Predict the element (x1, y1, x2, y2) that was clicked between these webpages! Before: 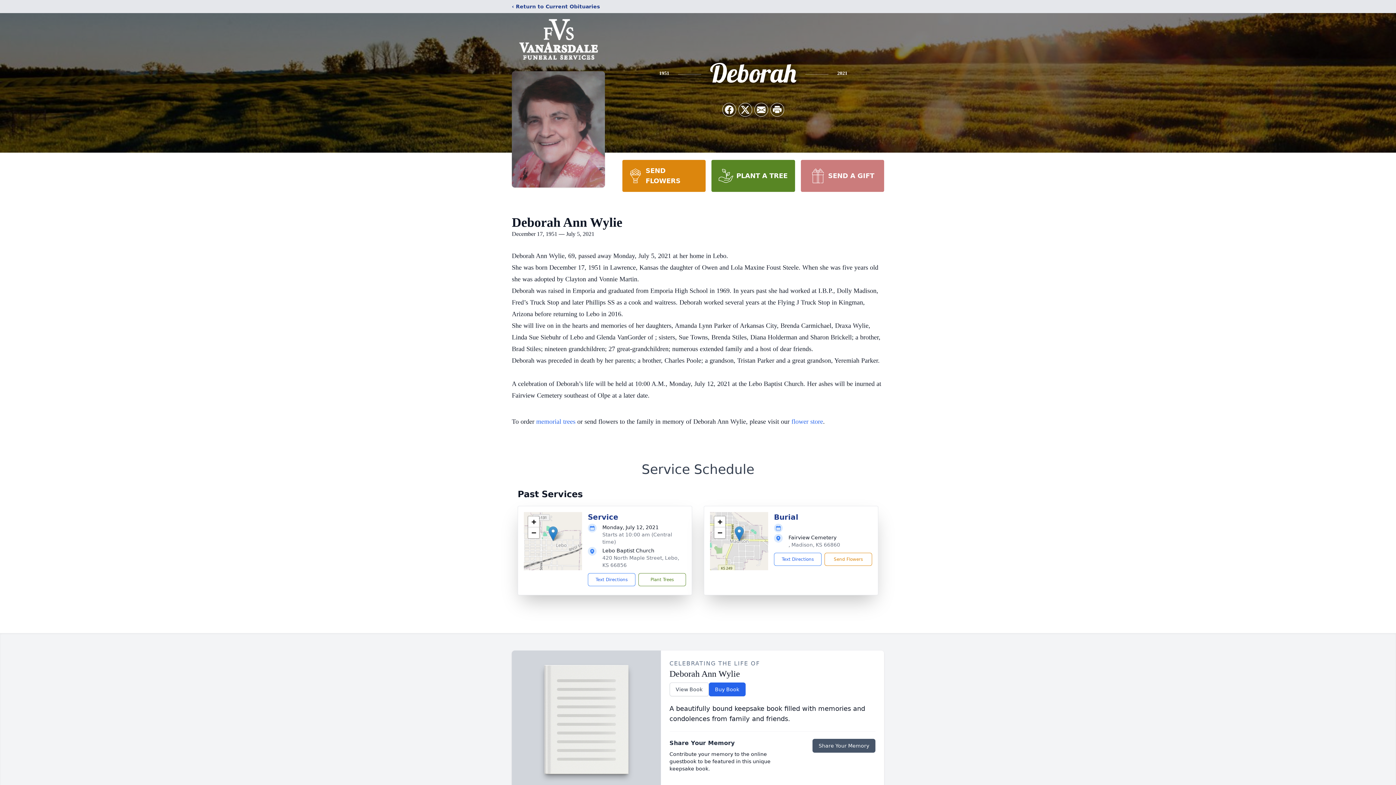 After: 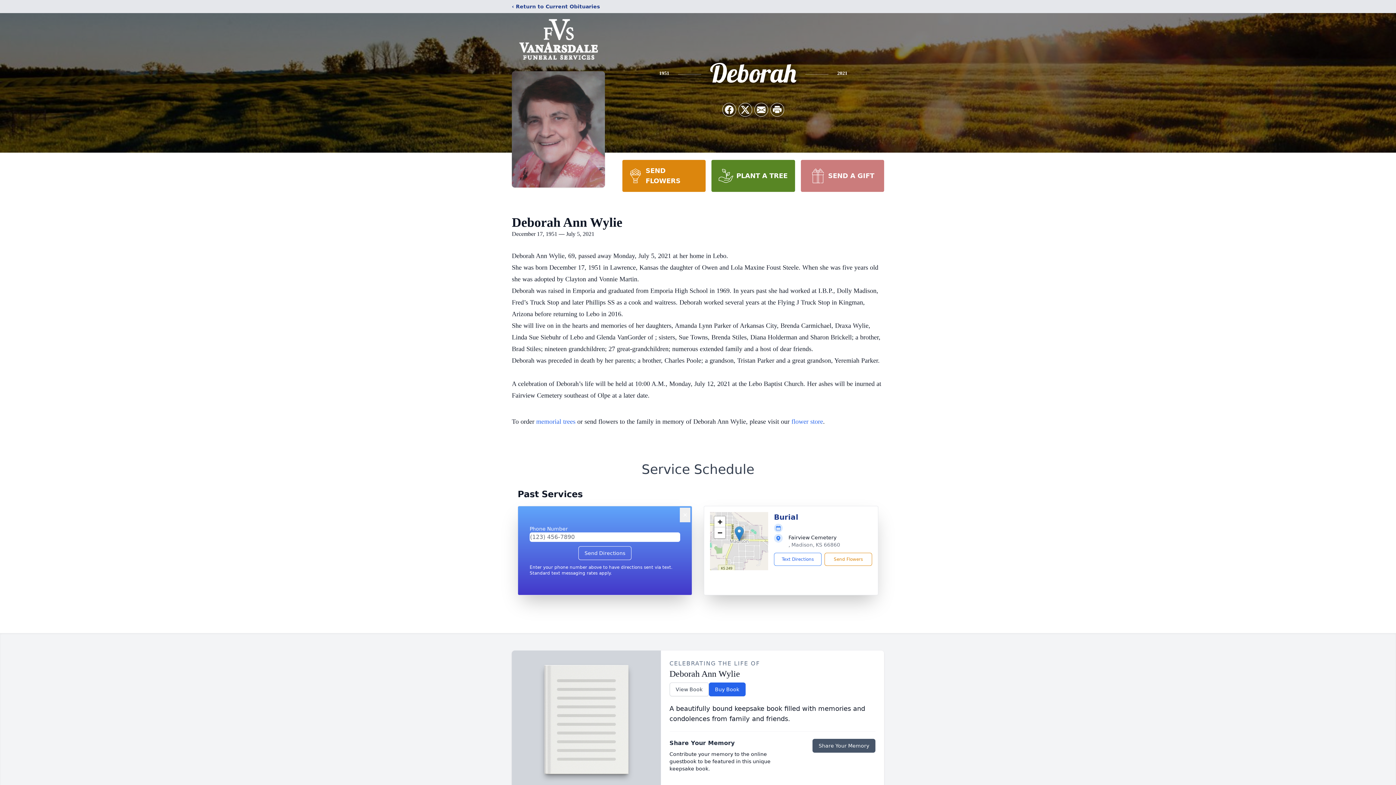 Action: label: Text Directions bbox: (588, 573, 635, 586)